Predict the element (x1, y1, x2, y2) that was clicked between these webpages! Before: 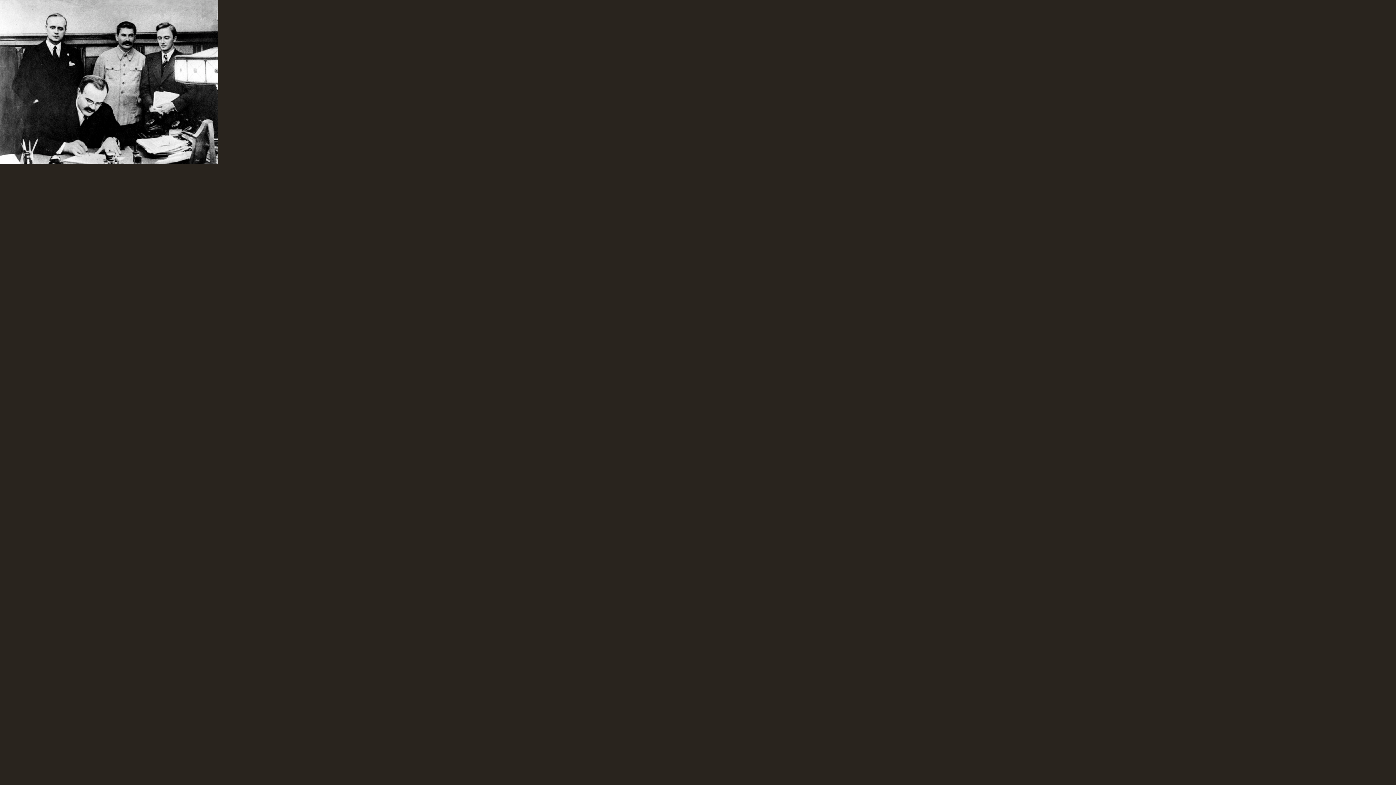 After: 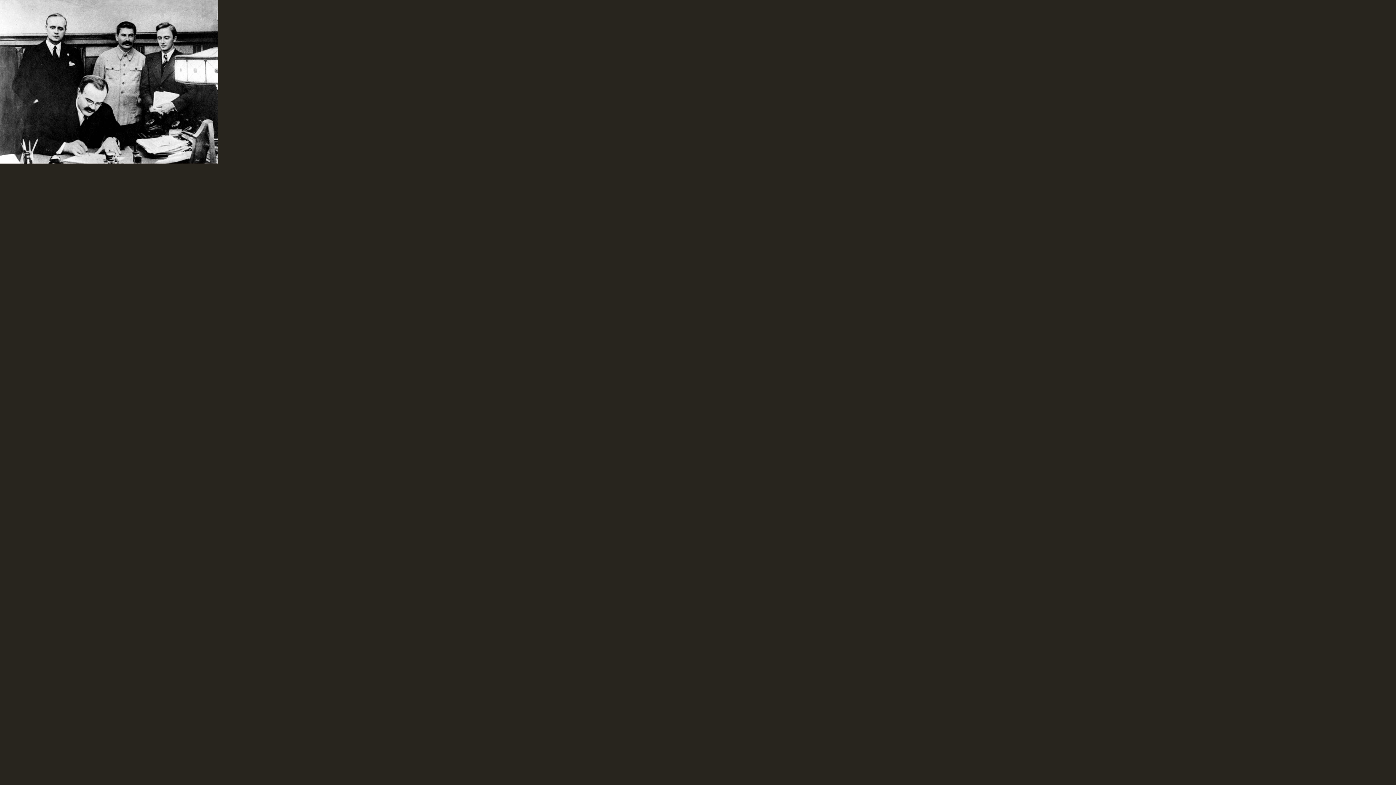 Action: bbox: (0, 0, 218, 163)